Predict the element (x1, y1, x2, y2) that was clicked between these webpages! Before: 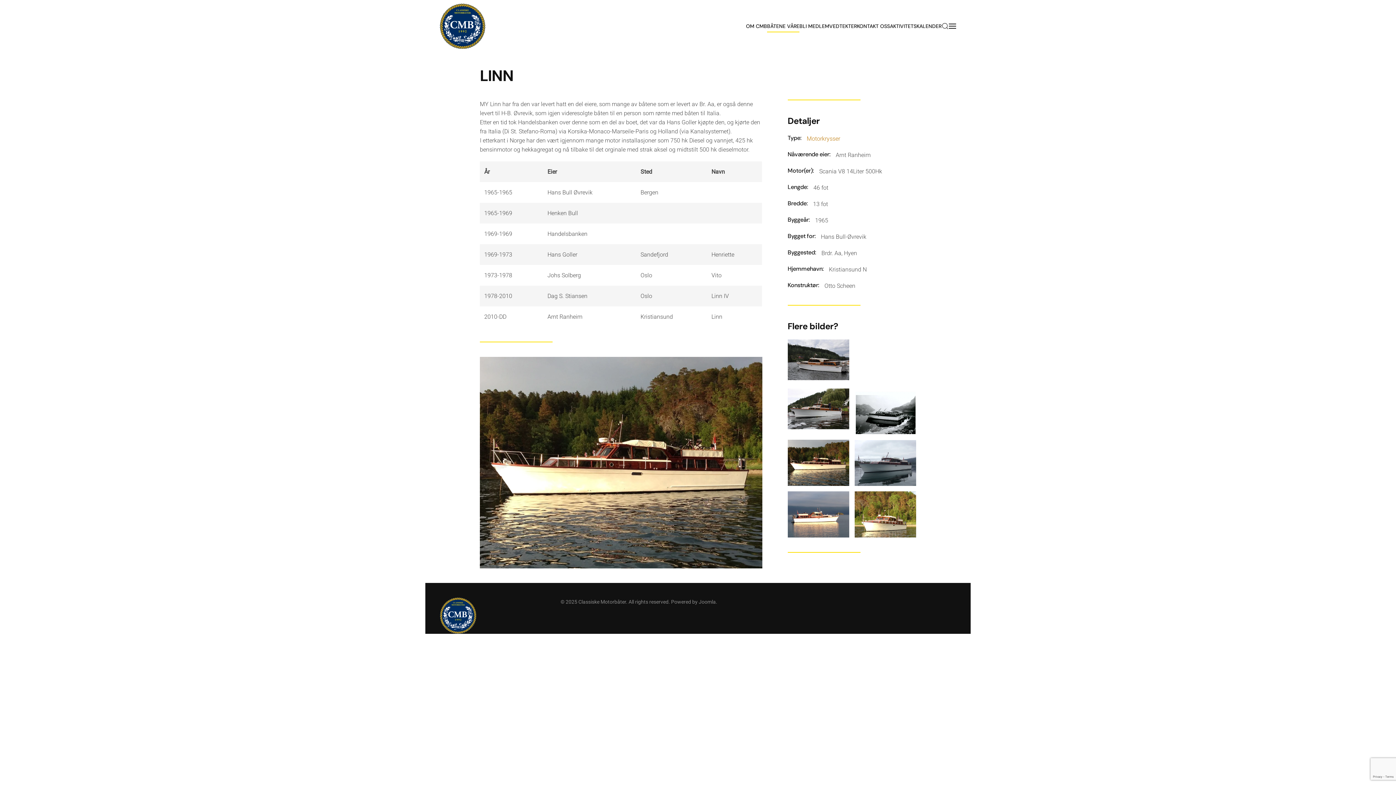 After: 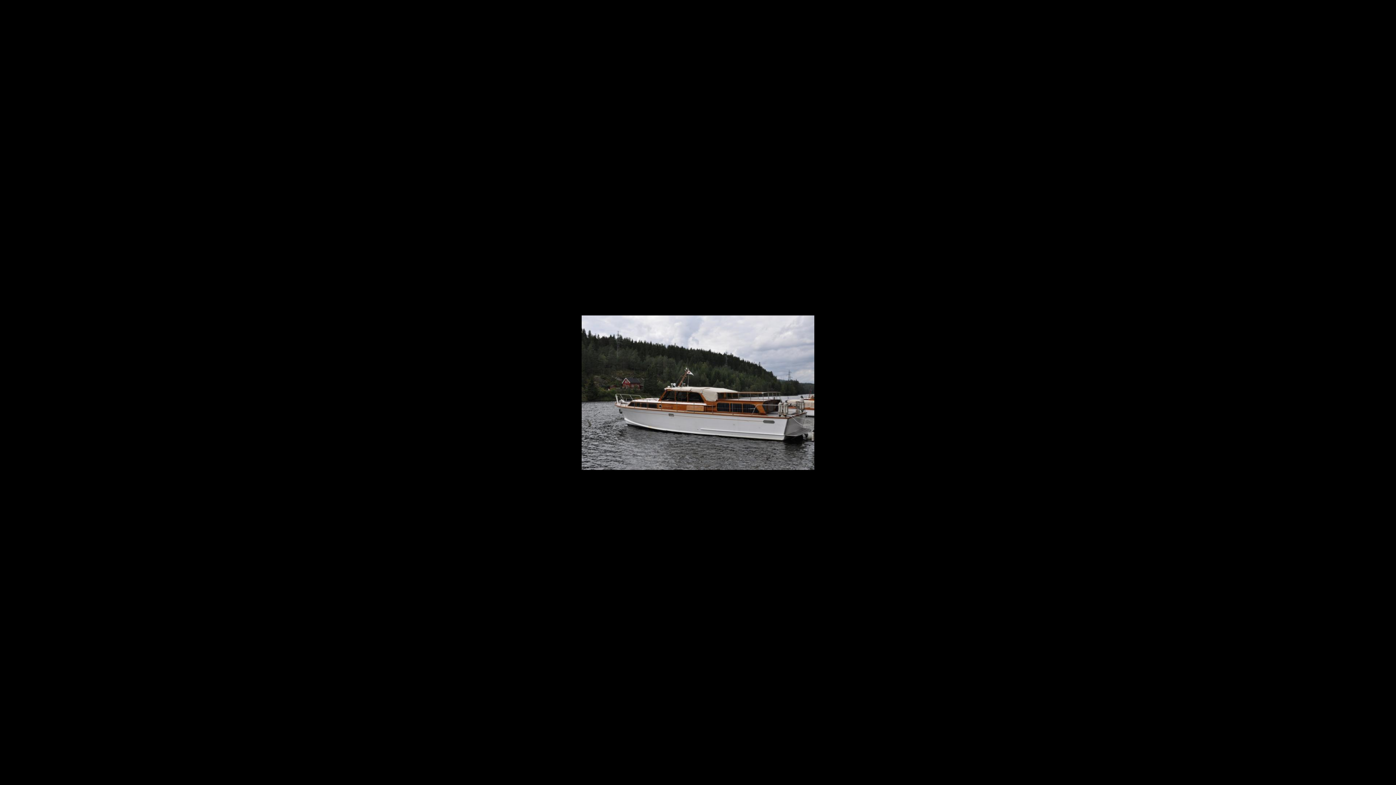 Action: bbox: (787, 339, 849, 380)